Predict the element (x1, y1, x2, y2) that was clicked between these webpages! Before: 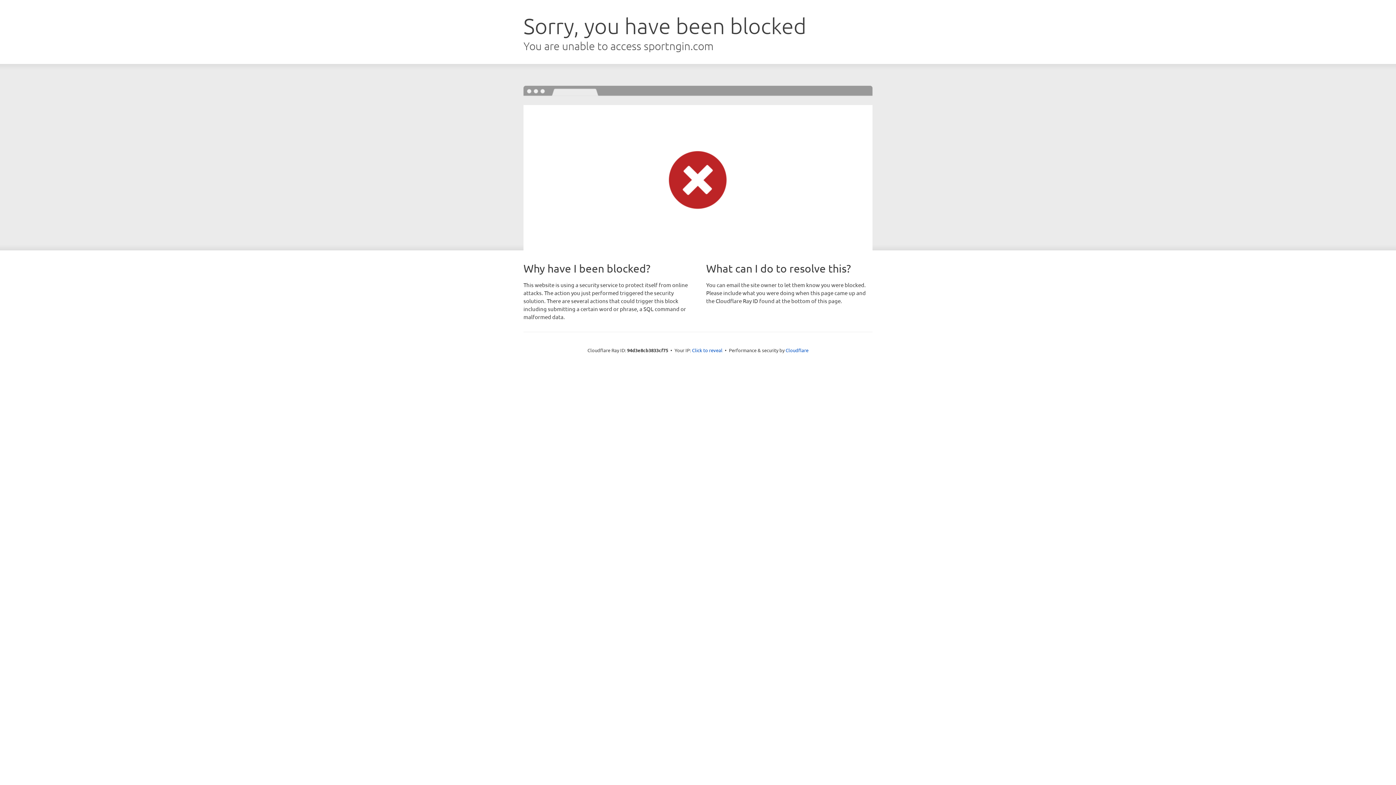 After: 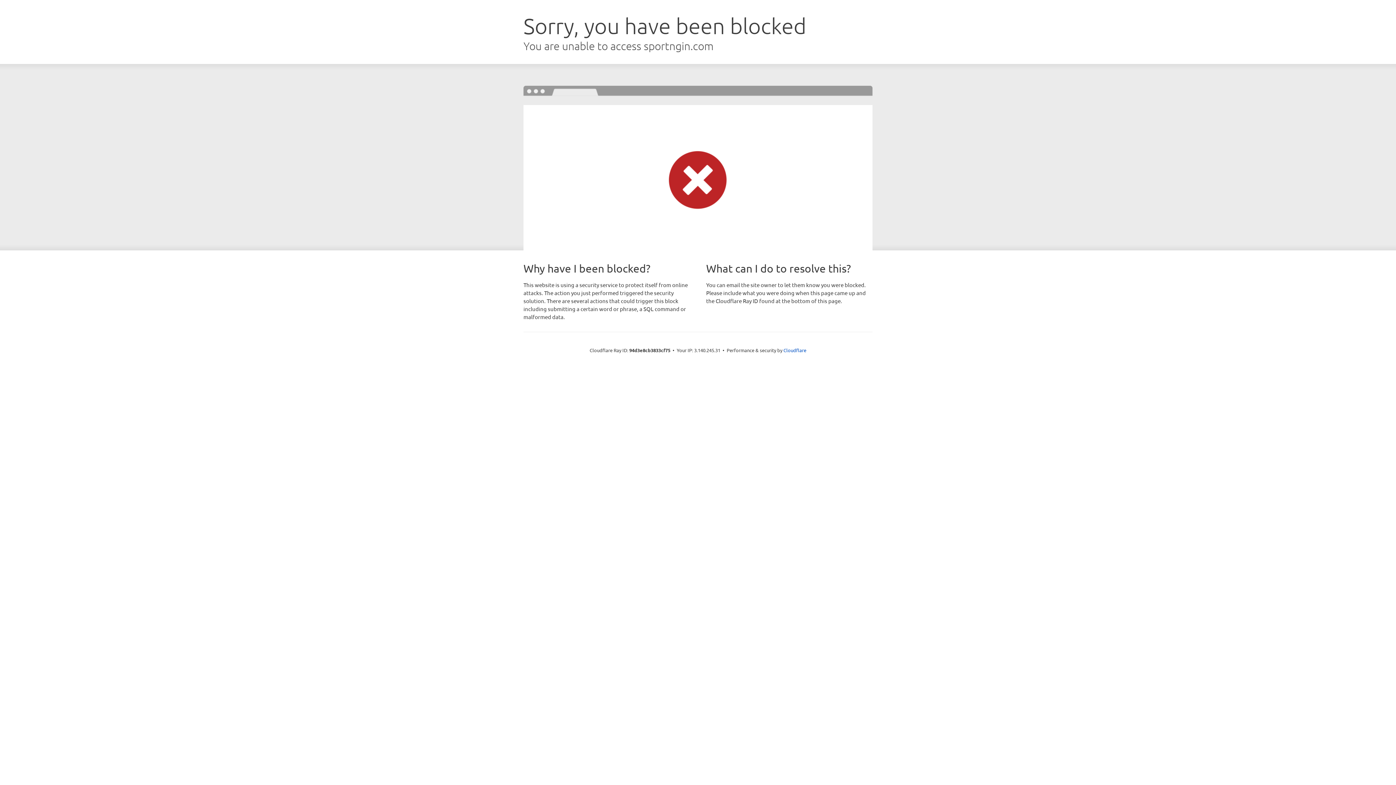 Action: label: Click to reveal bbox: (692, 346, 722, 353)